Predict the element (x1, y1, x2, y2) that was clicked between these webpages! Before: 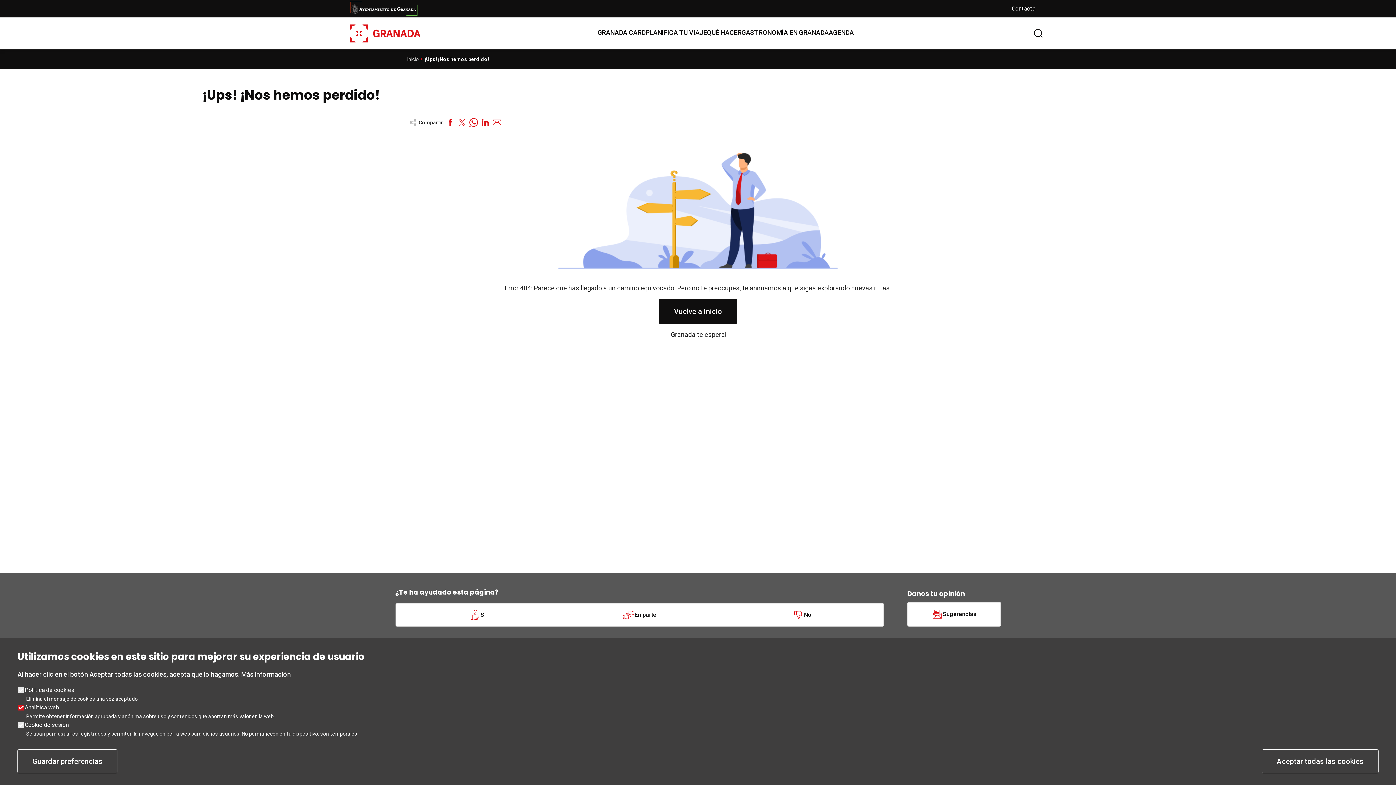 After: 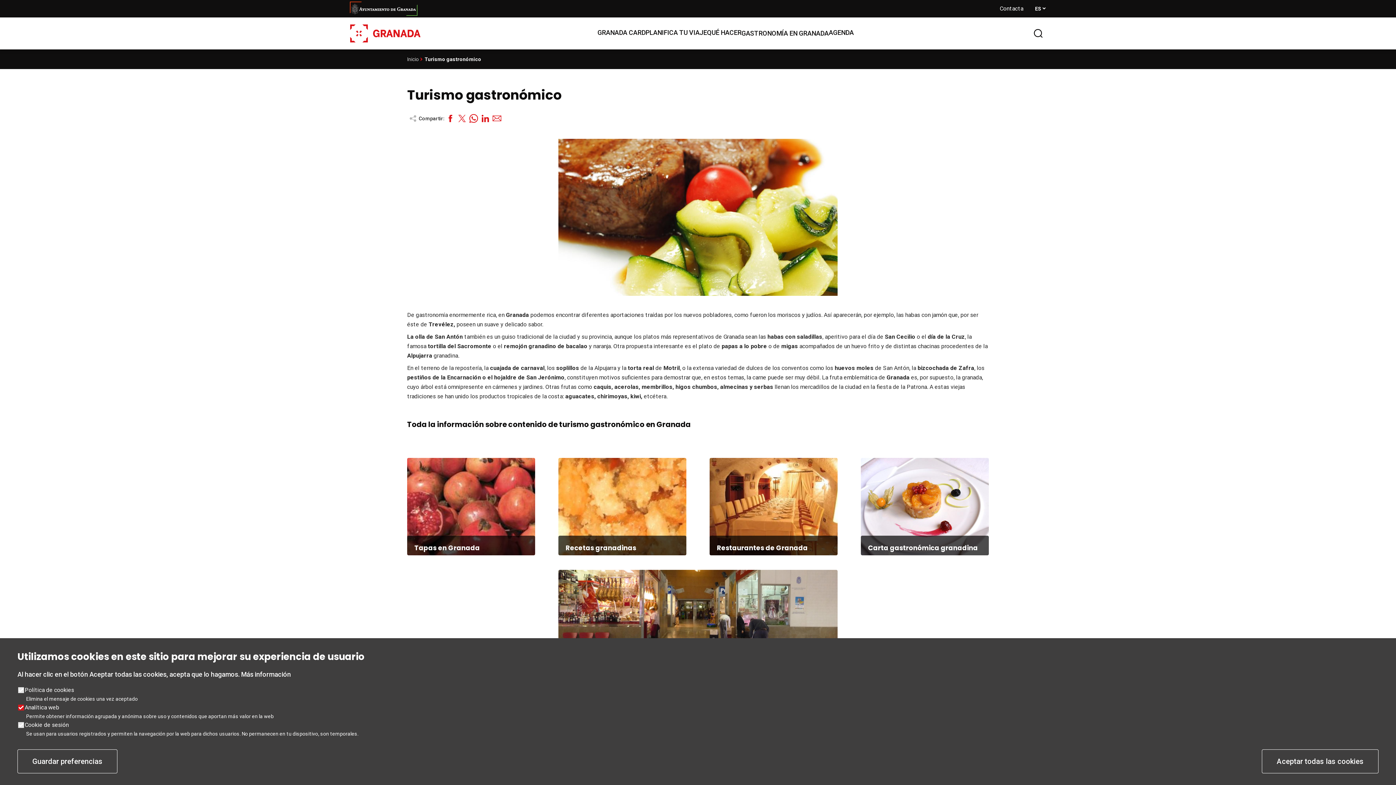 Action: bbox: (741, 24, 828, 40) label: GASTRONOMÍA EN GRANADA